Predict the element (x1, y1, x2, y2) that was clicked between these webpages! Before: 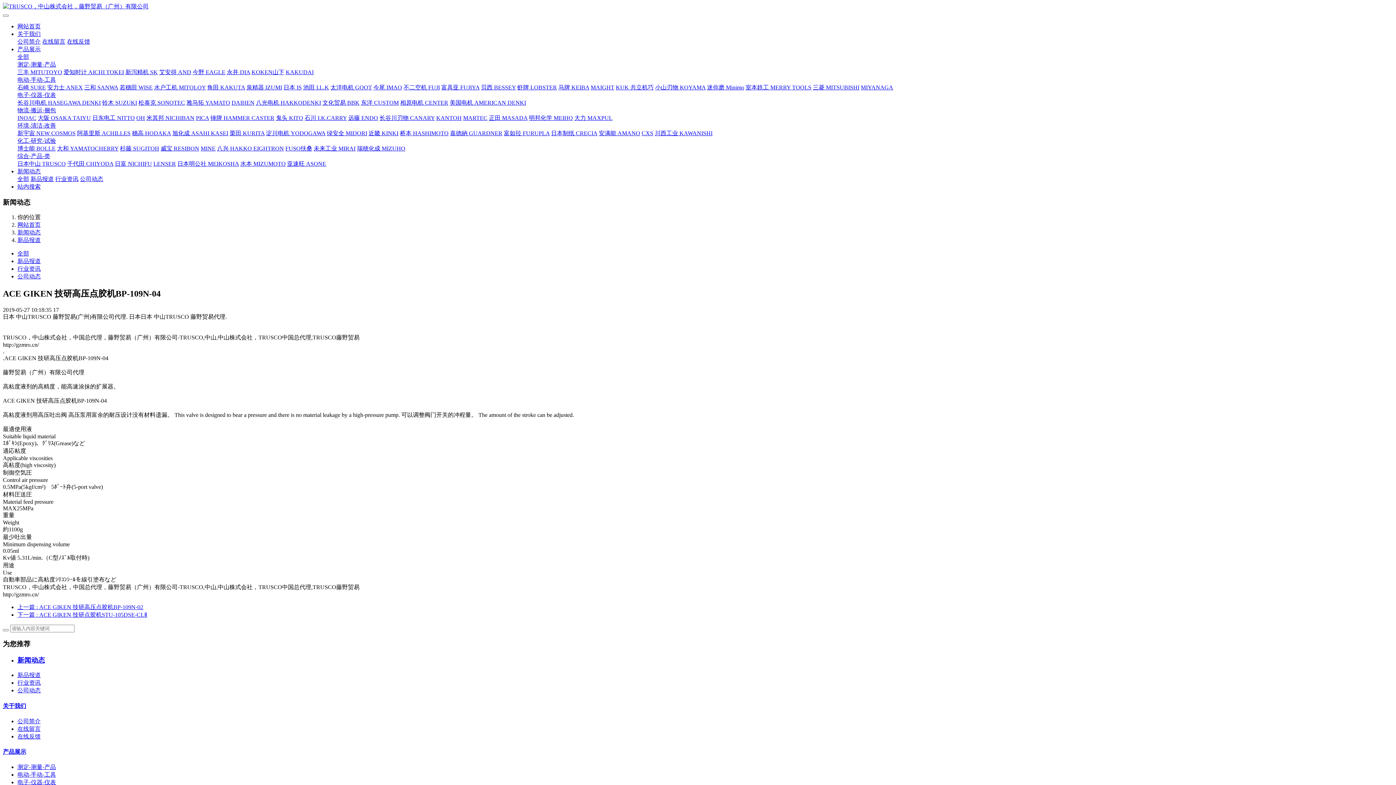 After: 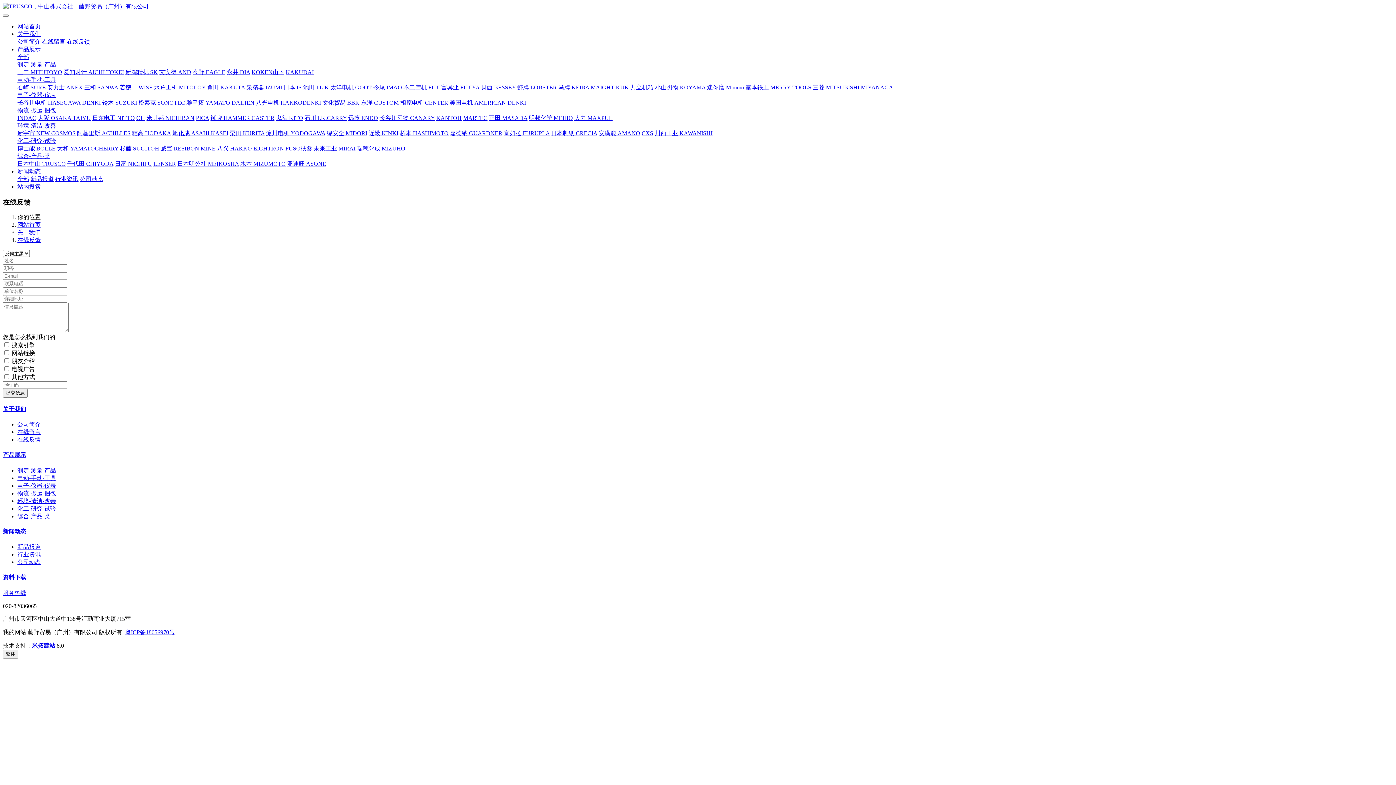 Action: label: 在线反馈 bbox: (17, 733, 40, 739)